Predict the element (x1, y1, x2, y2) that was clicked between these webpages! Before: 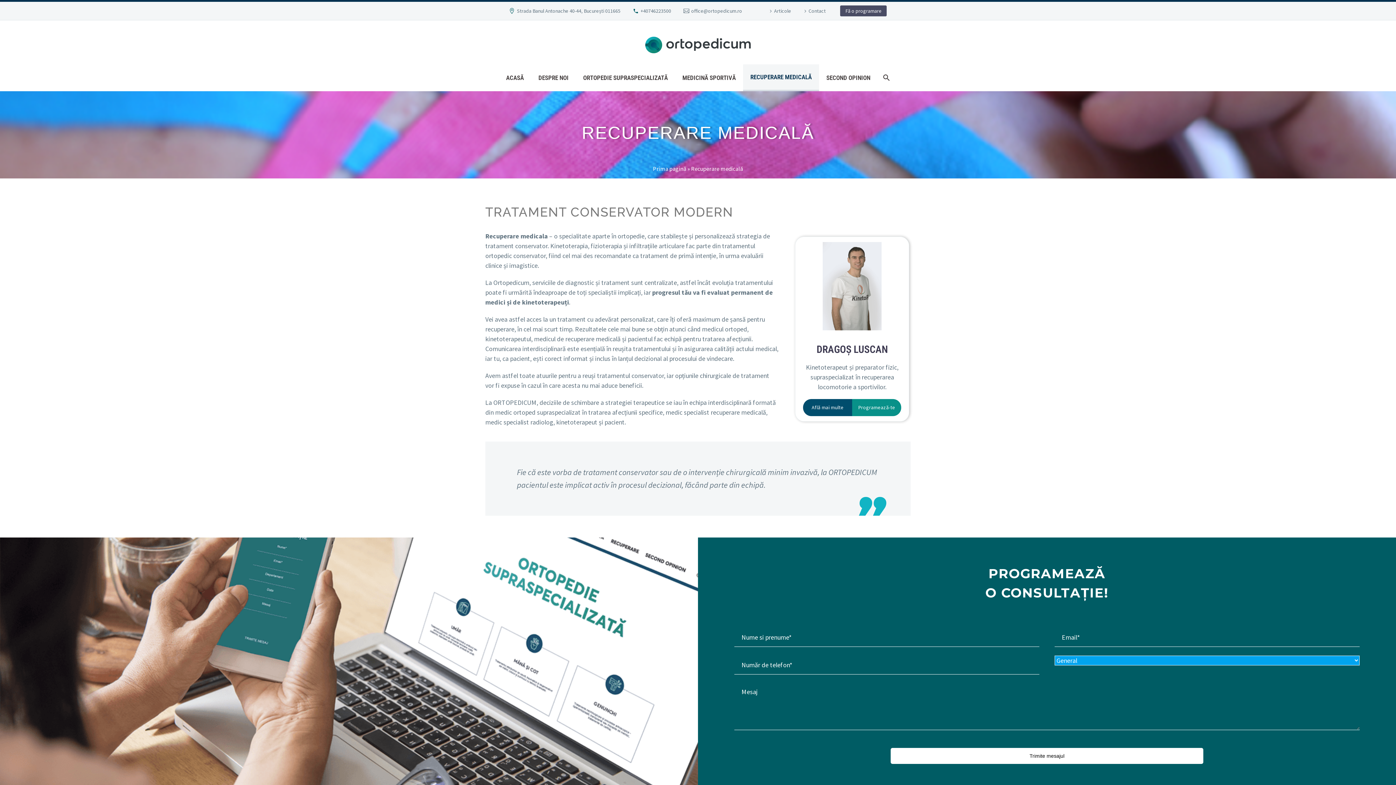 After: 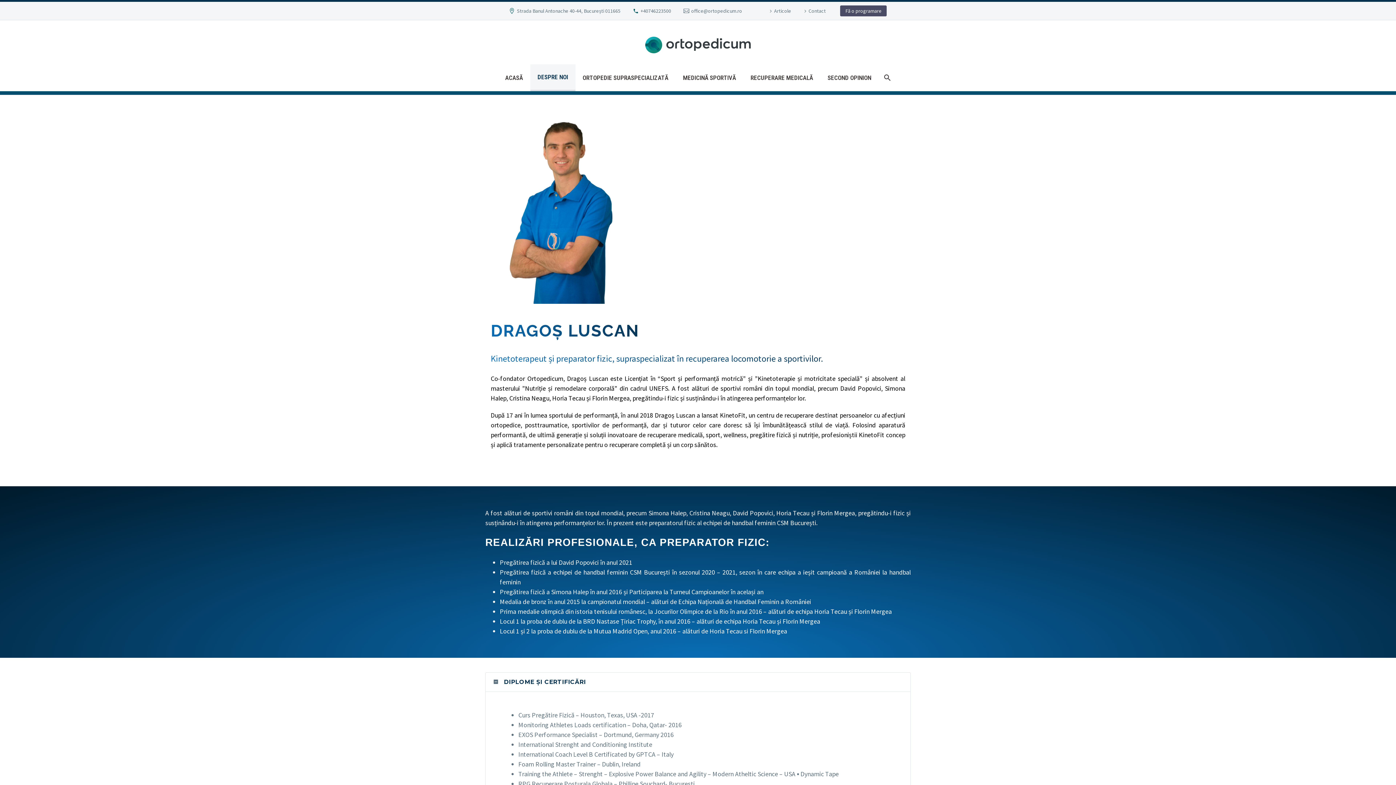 Action: bbox: (823, 281, 881, 289)